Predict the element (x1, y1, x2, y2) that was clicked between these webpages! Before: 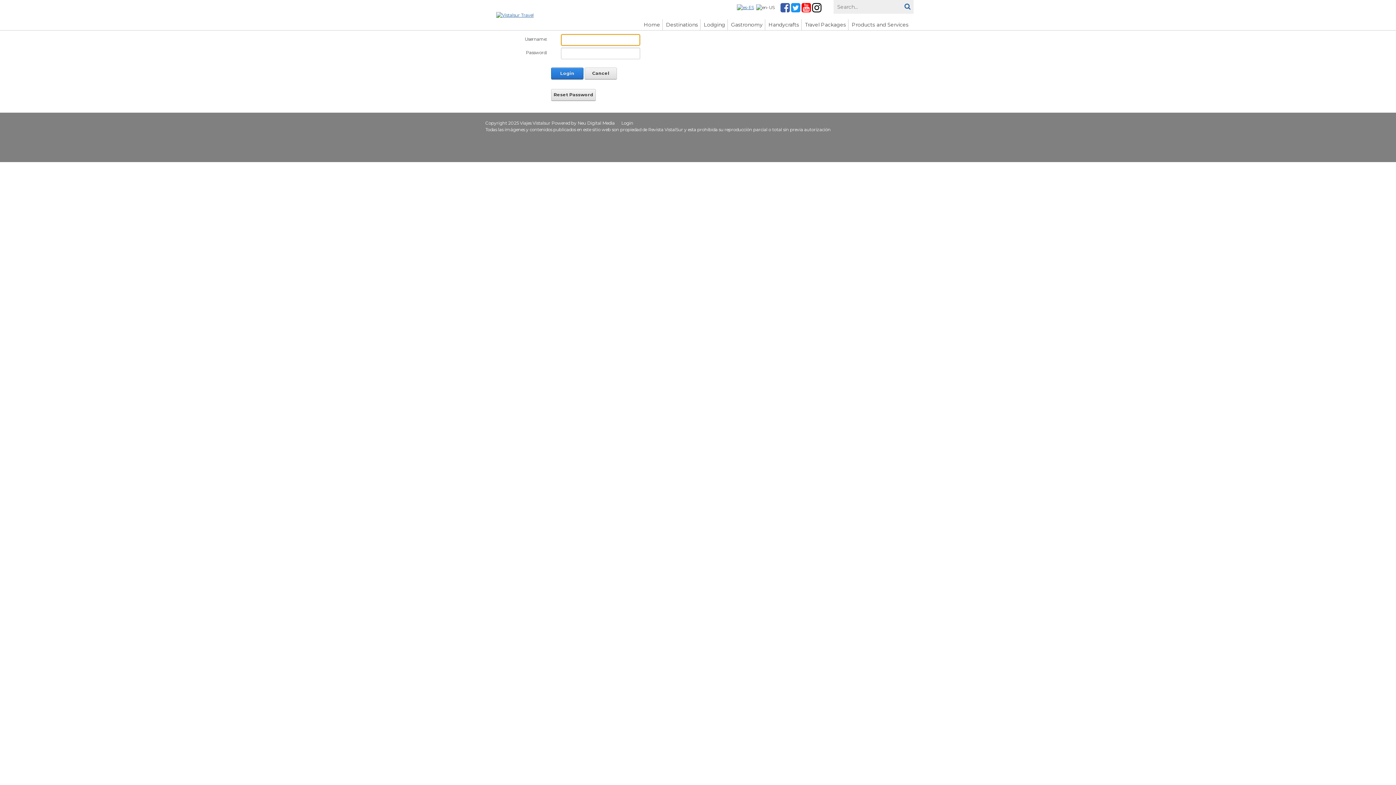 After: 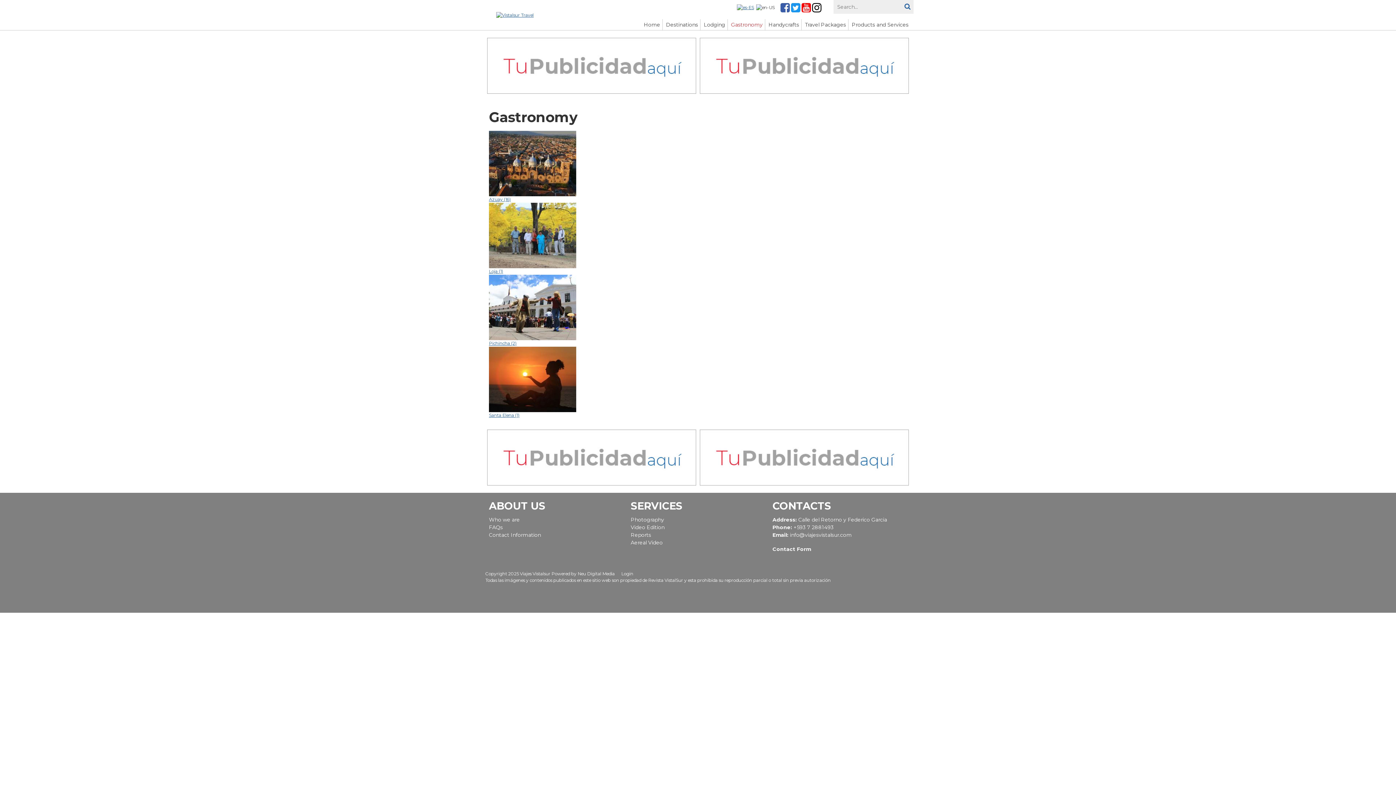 Action: label: Gastronomy bbox: (729, 19, 765, 30)